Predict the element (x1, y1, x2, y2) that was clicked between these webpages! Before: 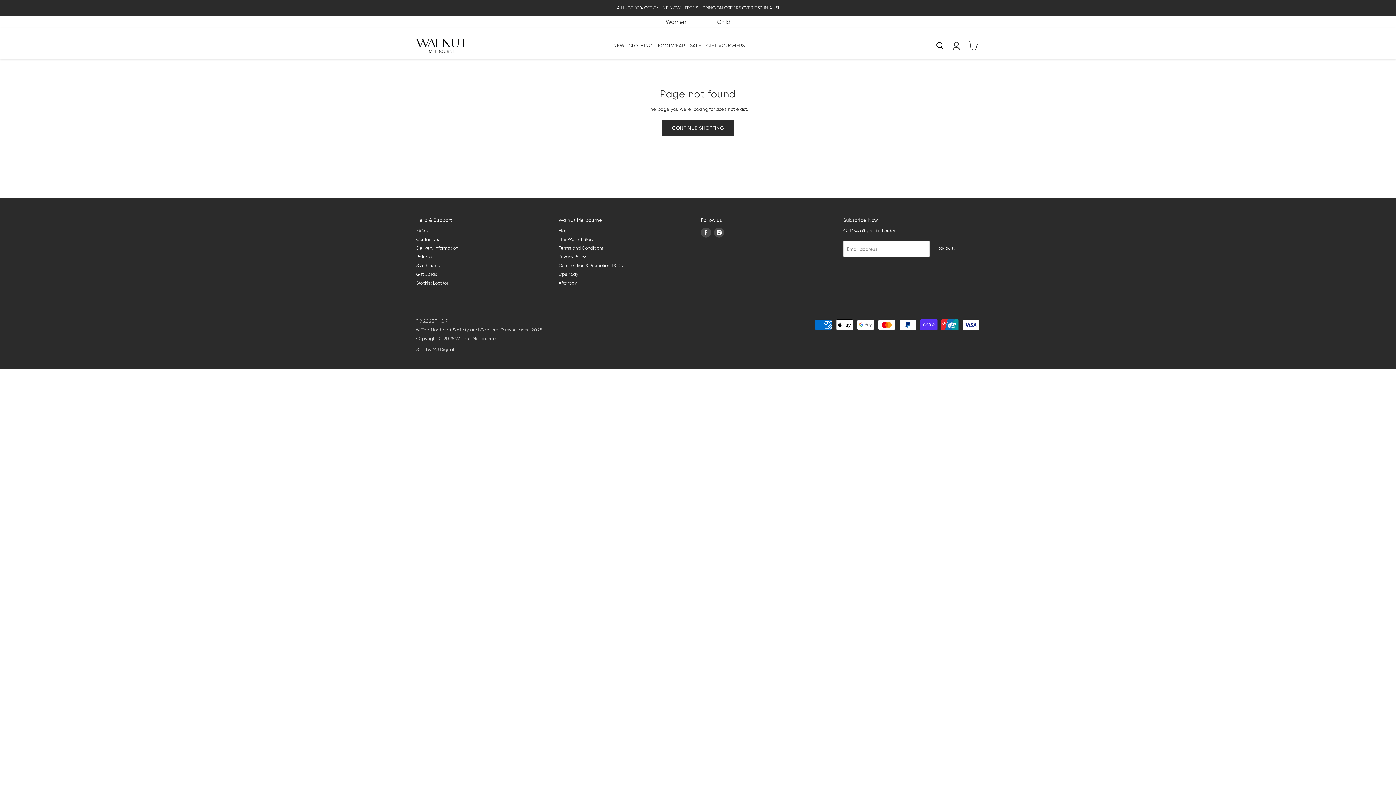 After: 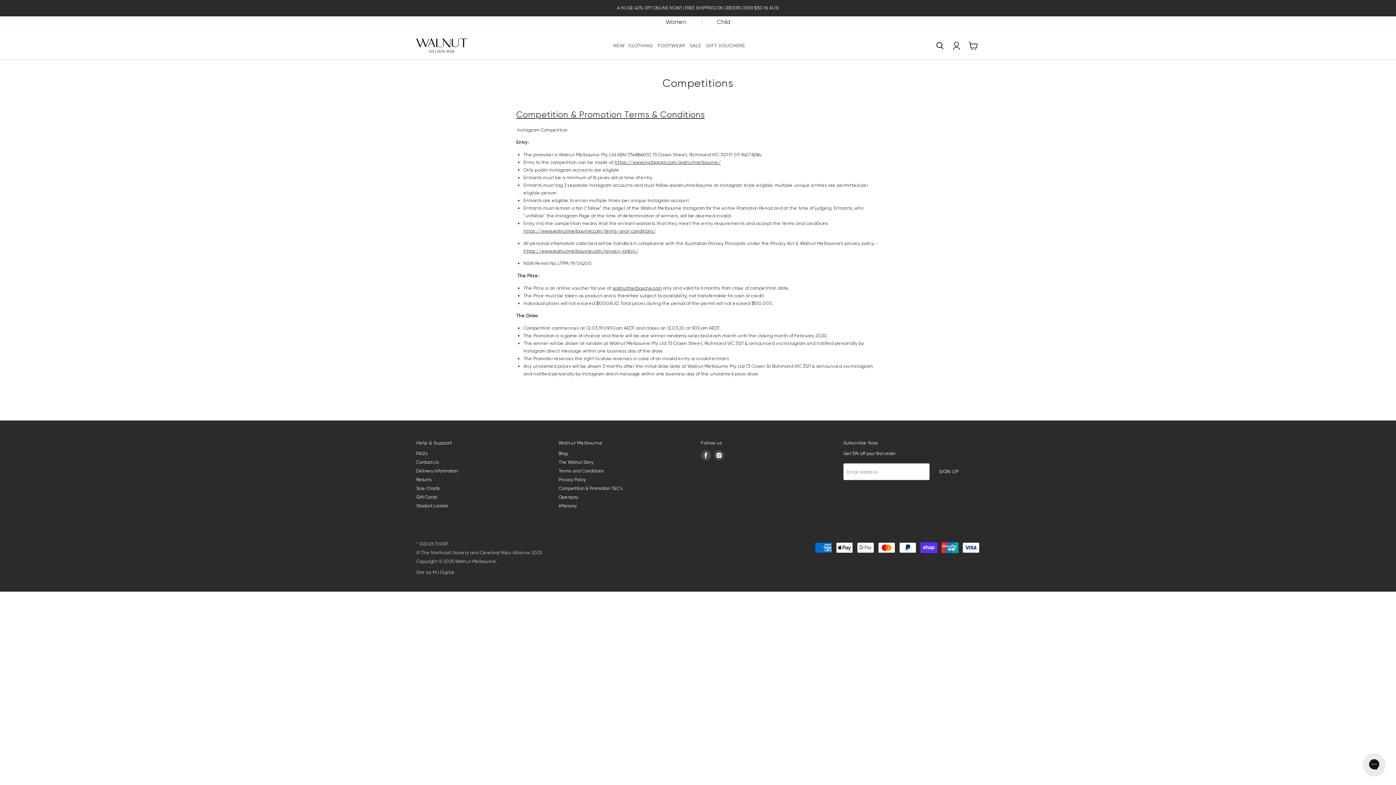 Action: label: Competition & Promotion T&C's bbox: (558, 261, 623, 267)